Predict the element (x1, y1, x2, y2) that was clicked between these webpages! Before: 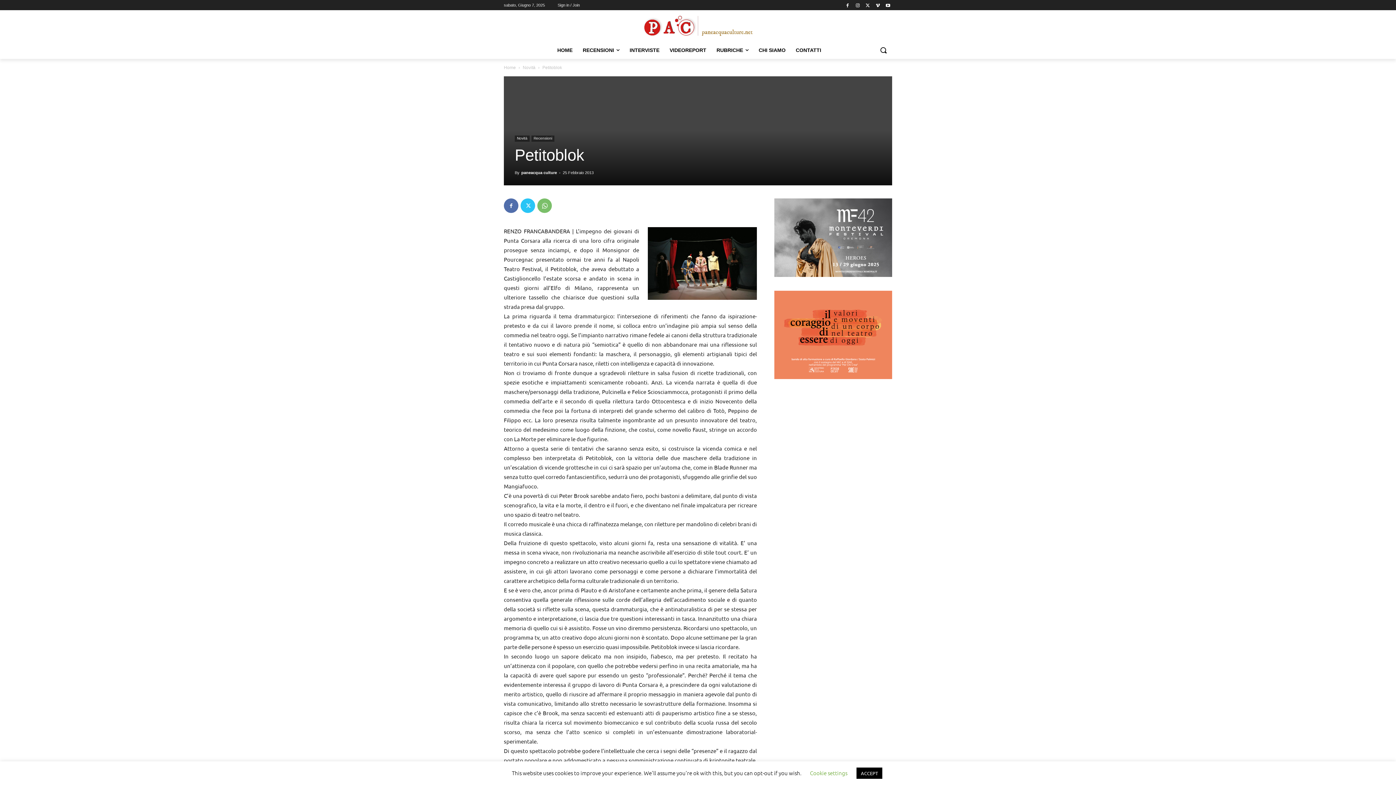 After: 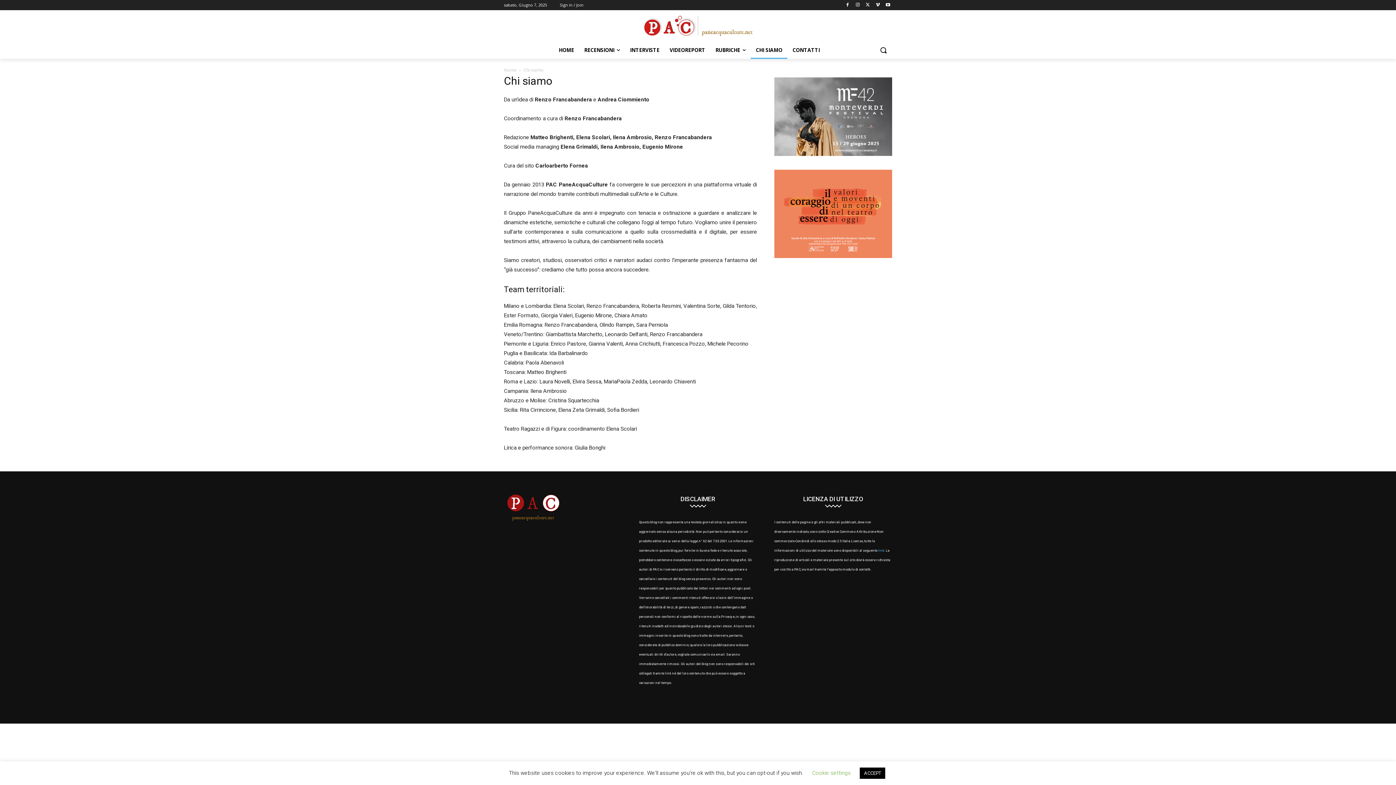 Action: label: CHI SIAMO bbox: (753, 41, 790, 59)